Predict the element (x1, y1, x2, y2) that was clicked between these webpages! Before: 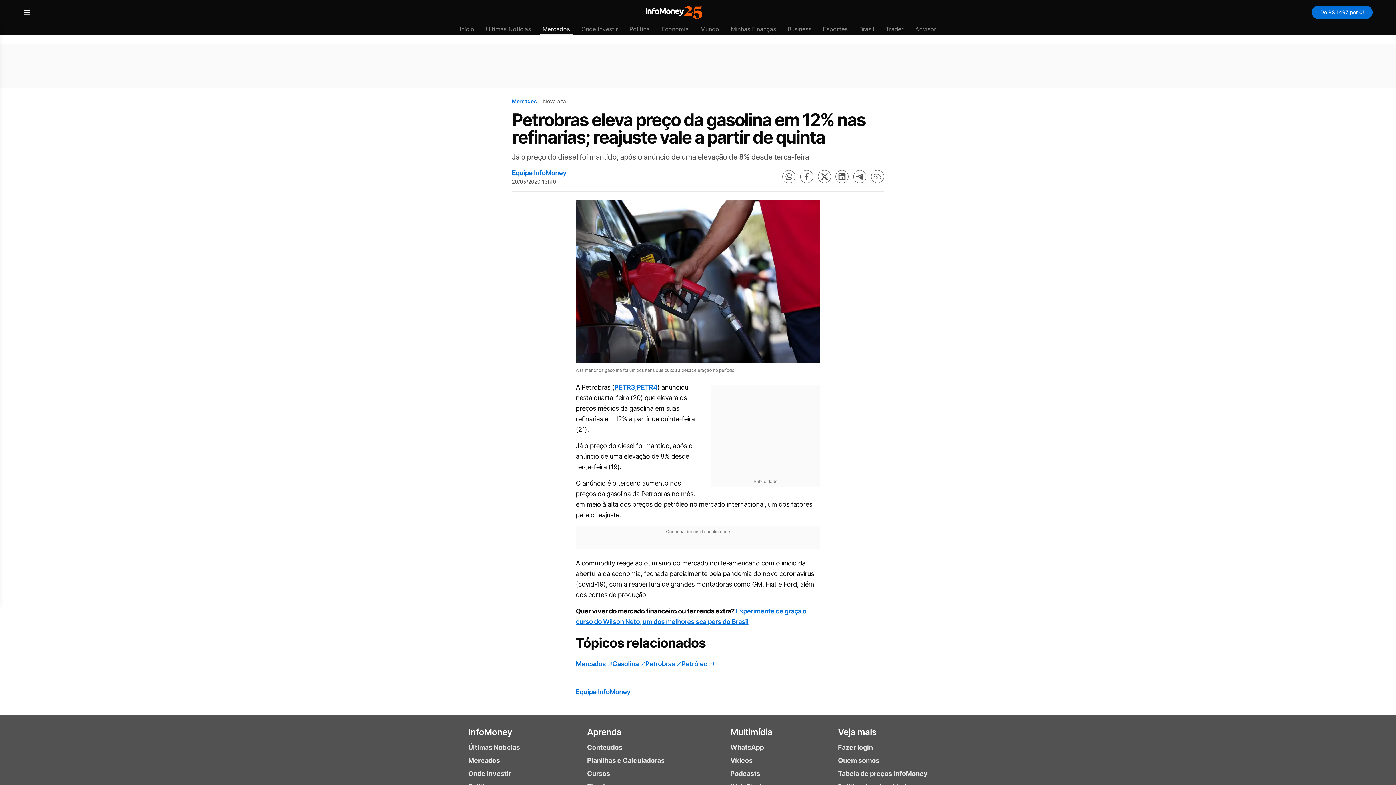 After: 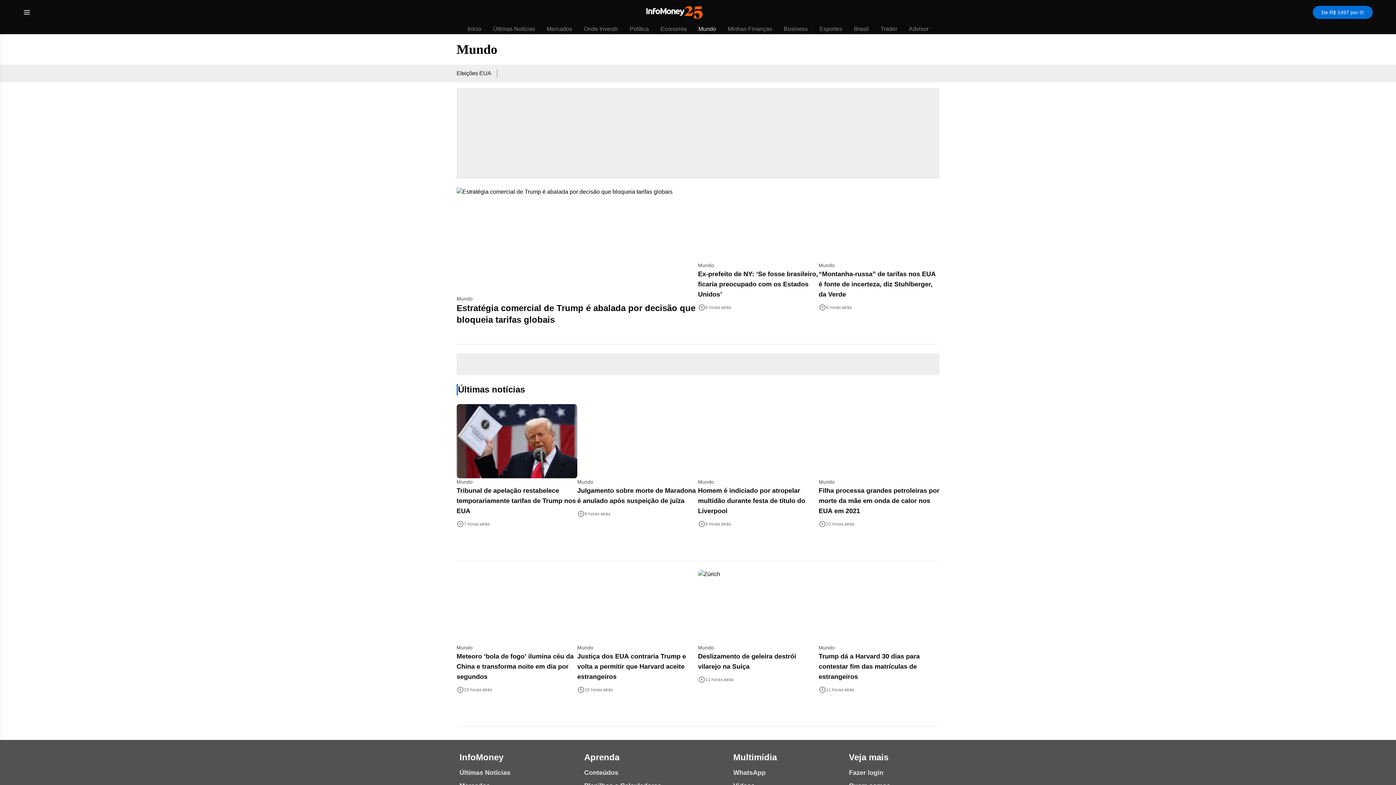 Action: label: Mundo bbox: (700, 25, 719, 32)